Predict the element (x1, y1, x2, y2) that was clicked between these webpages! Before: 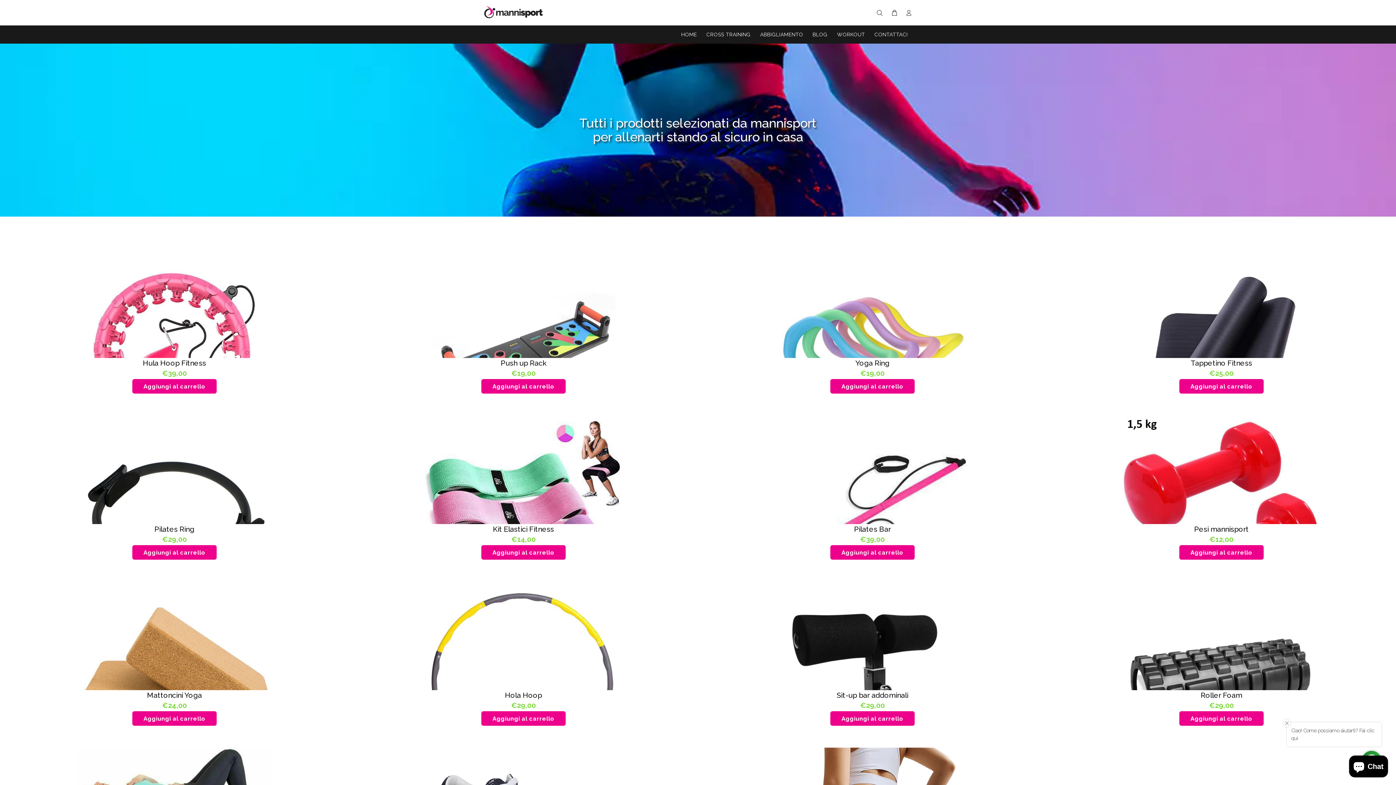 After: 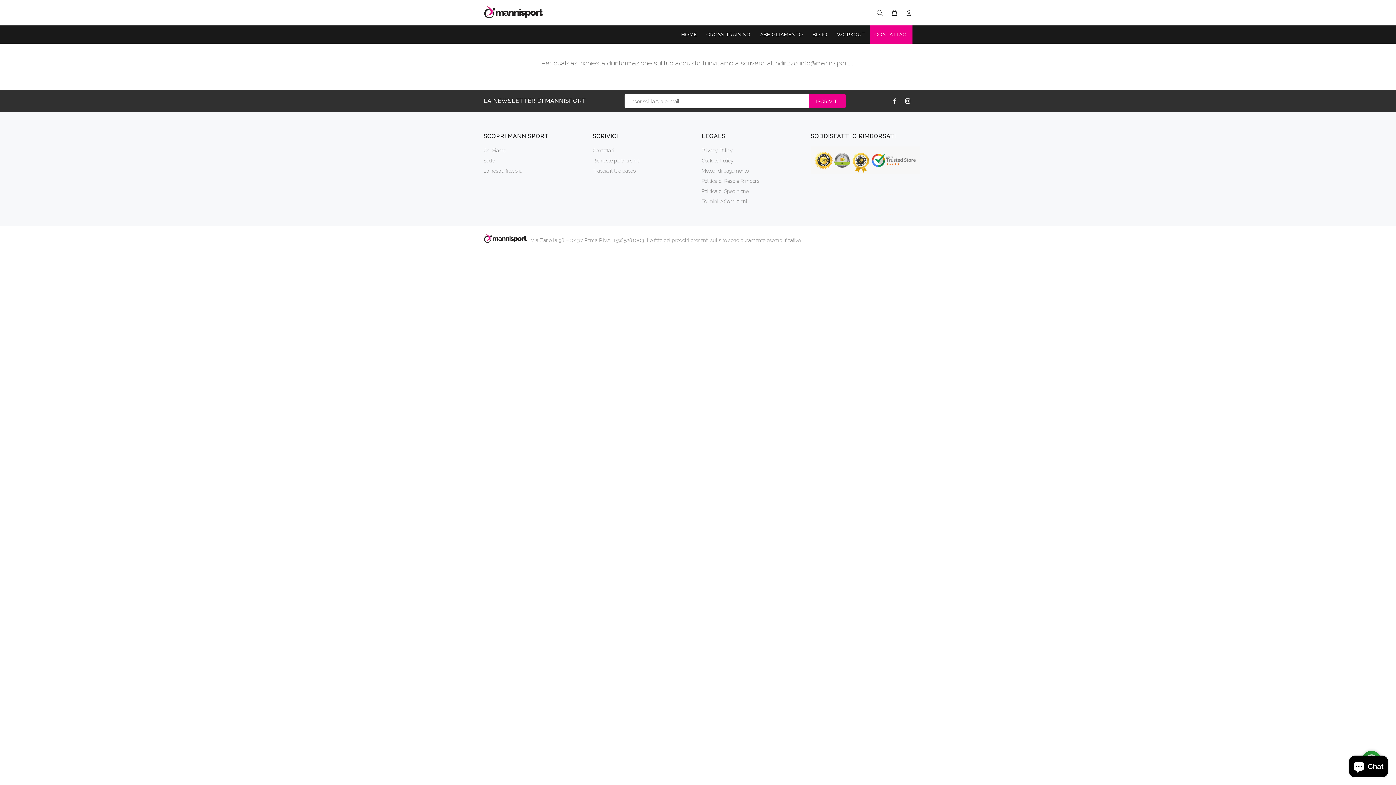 Action: bbox: (869, 25, 912, 43) label: CONTATTACI